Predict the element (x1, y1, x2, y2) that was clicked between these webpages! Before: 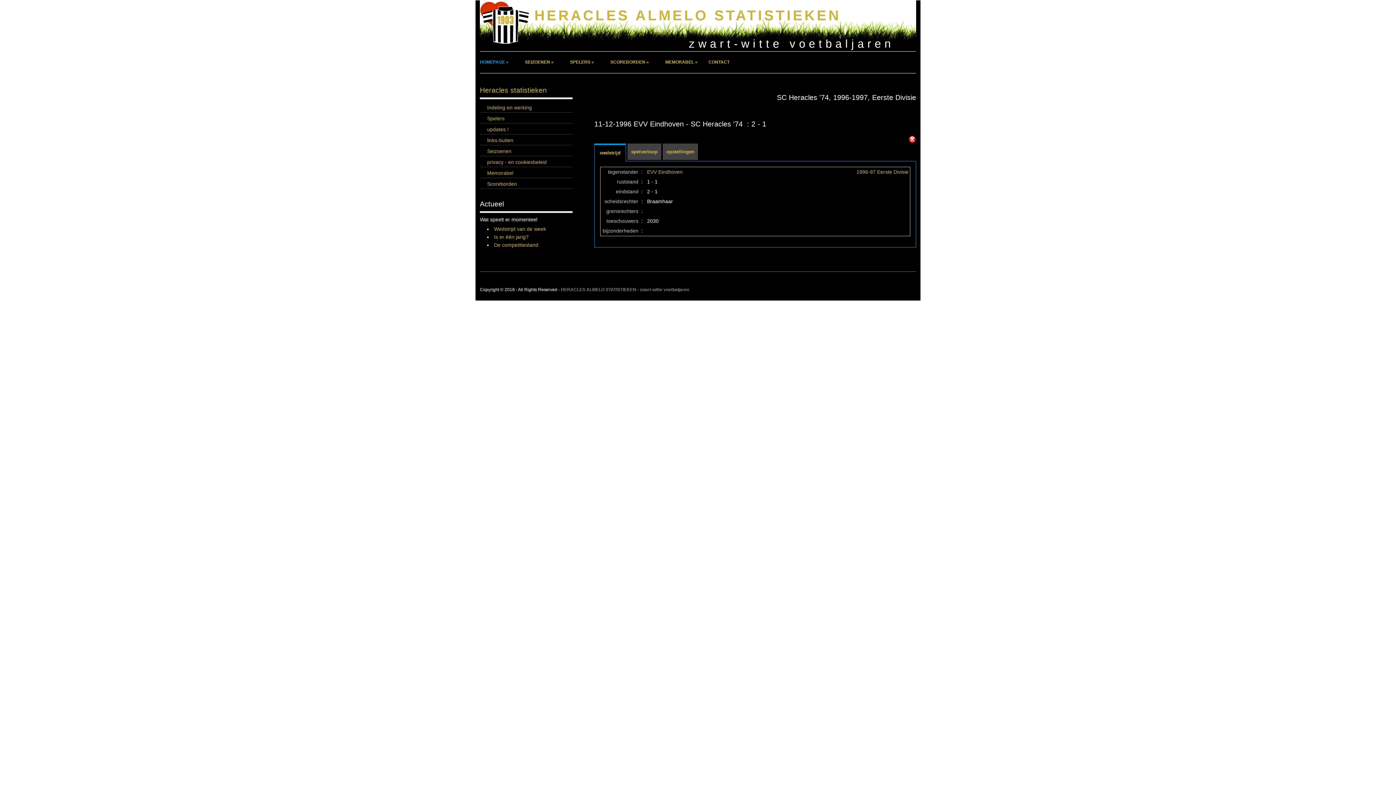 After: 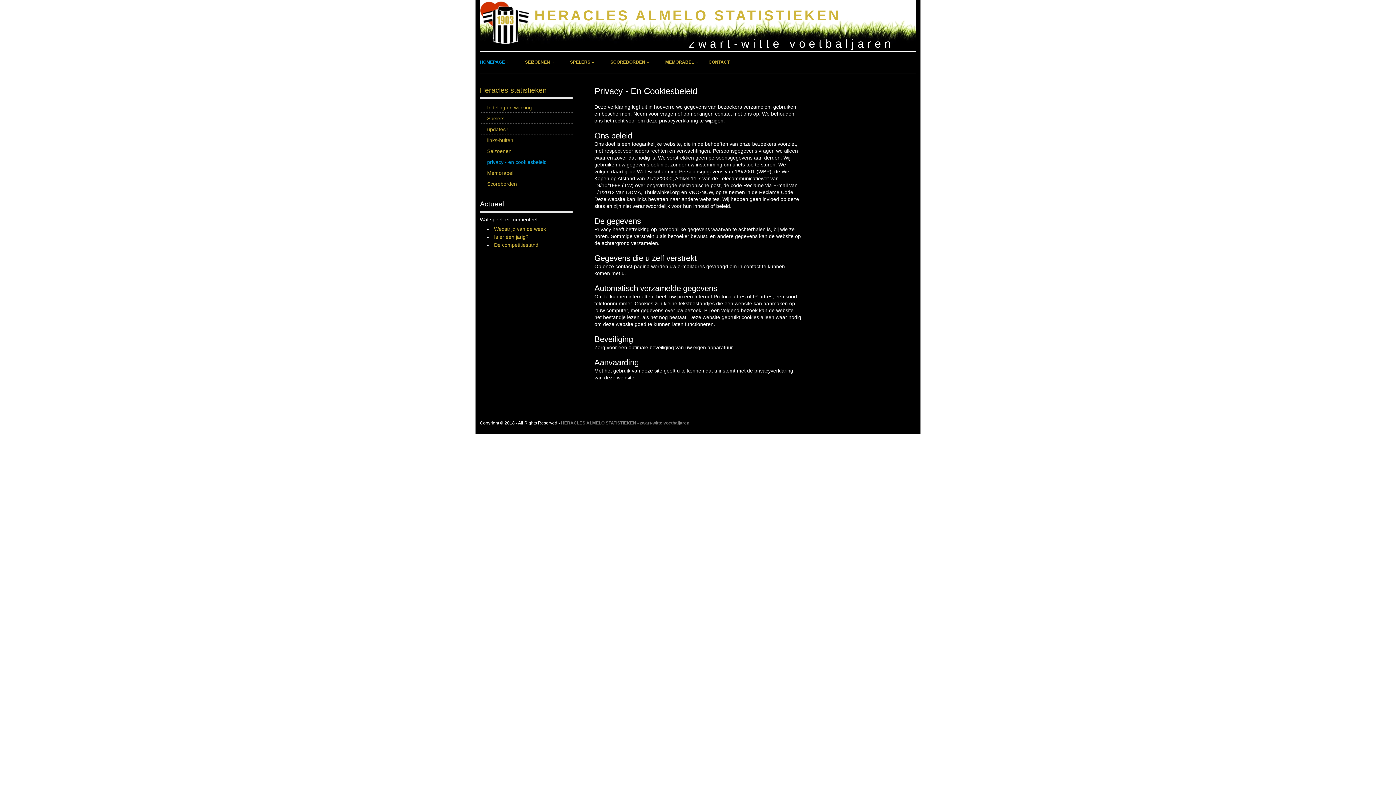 Action: label: privacy - en cookiesbeleid bbox: (480, 157, 572, 167)